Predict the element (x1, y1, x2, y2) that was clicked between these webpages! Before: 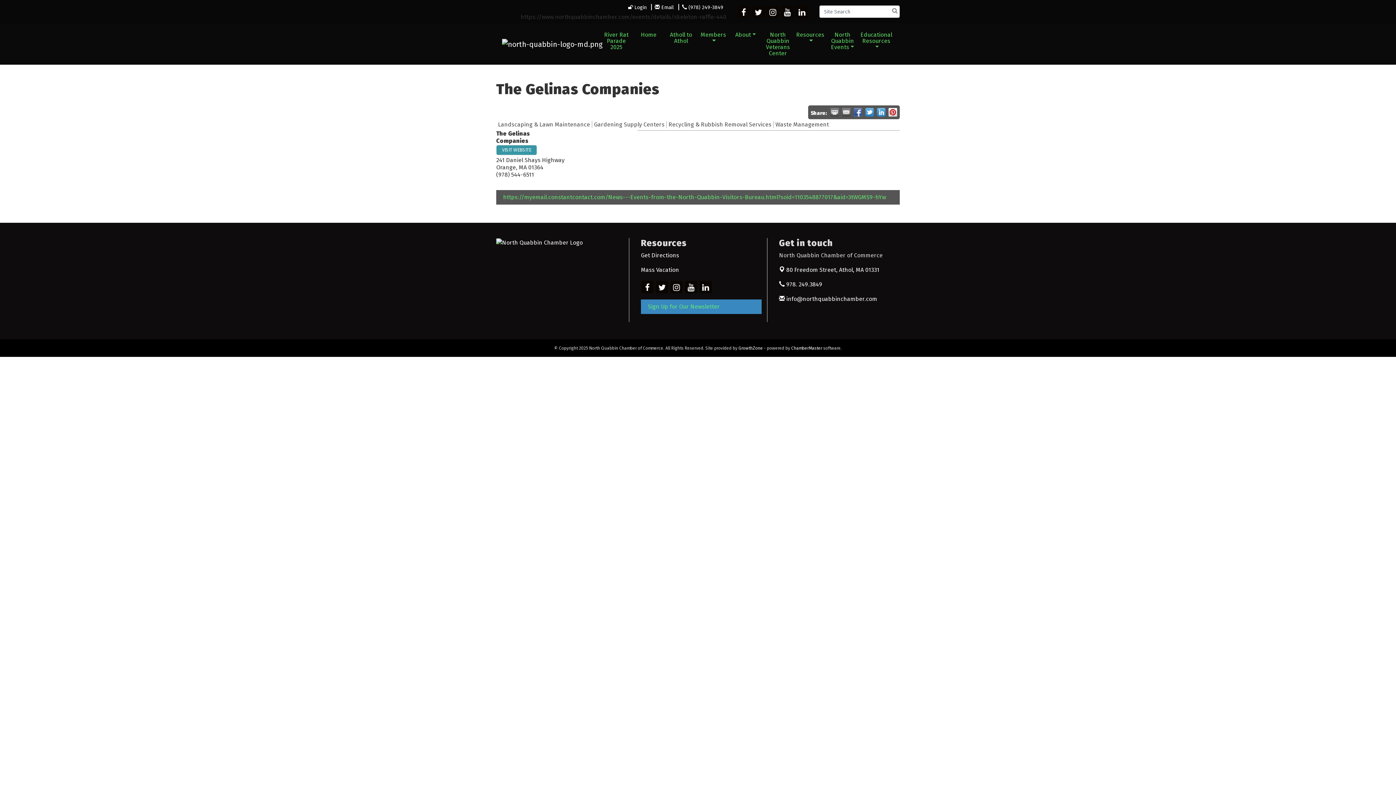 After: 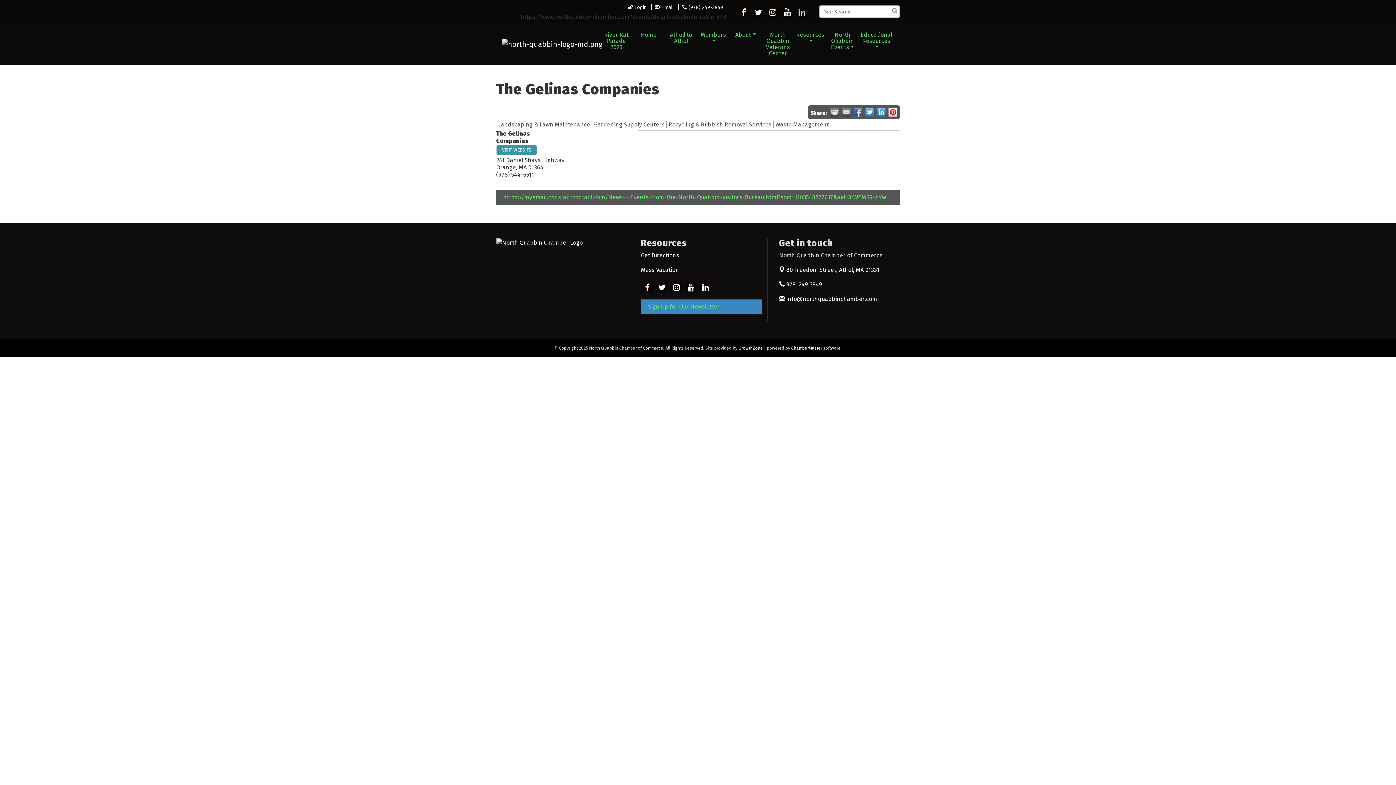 Action: bbox: (795, 5, 808, 18)